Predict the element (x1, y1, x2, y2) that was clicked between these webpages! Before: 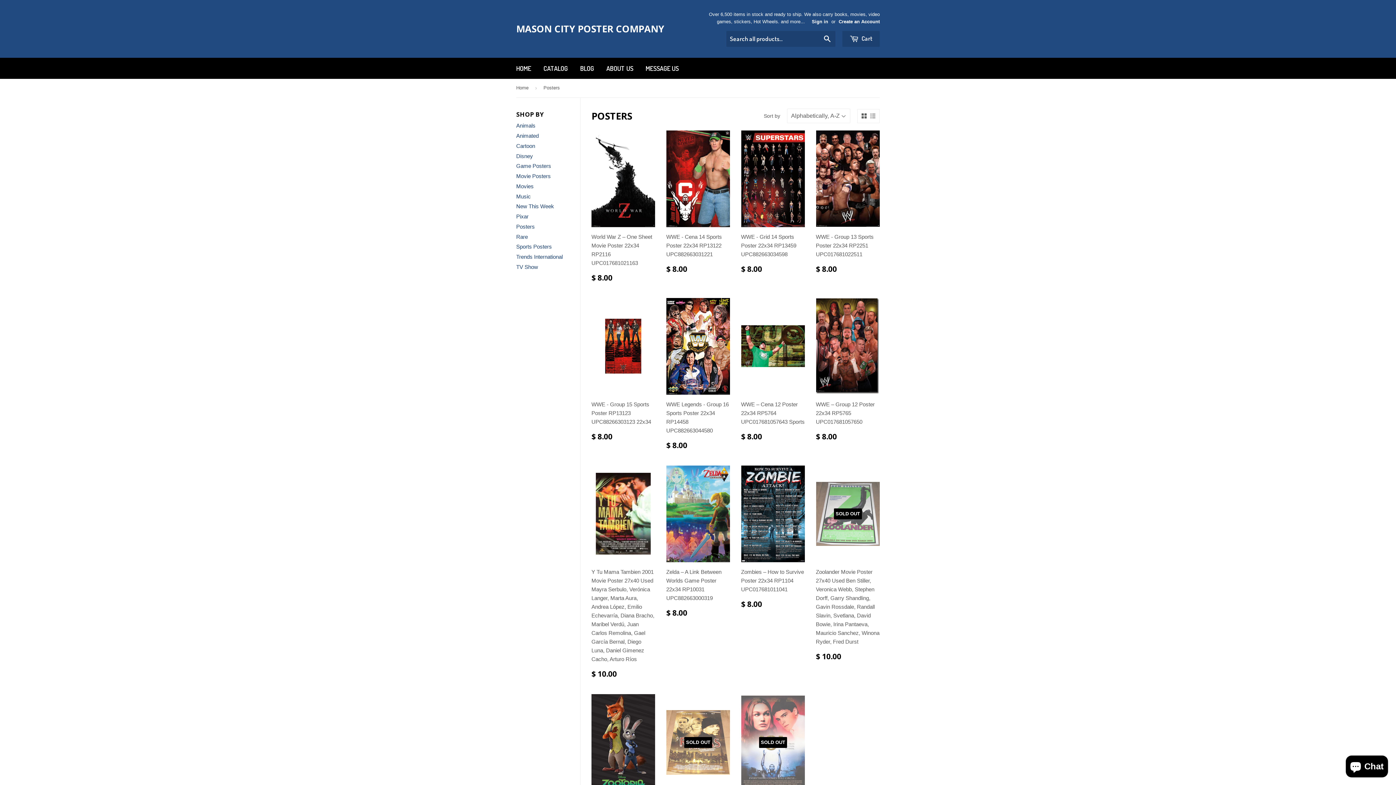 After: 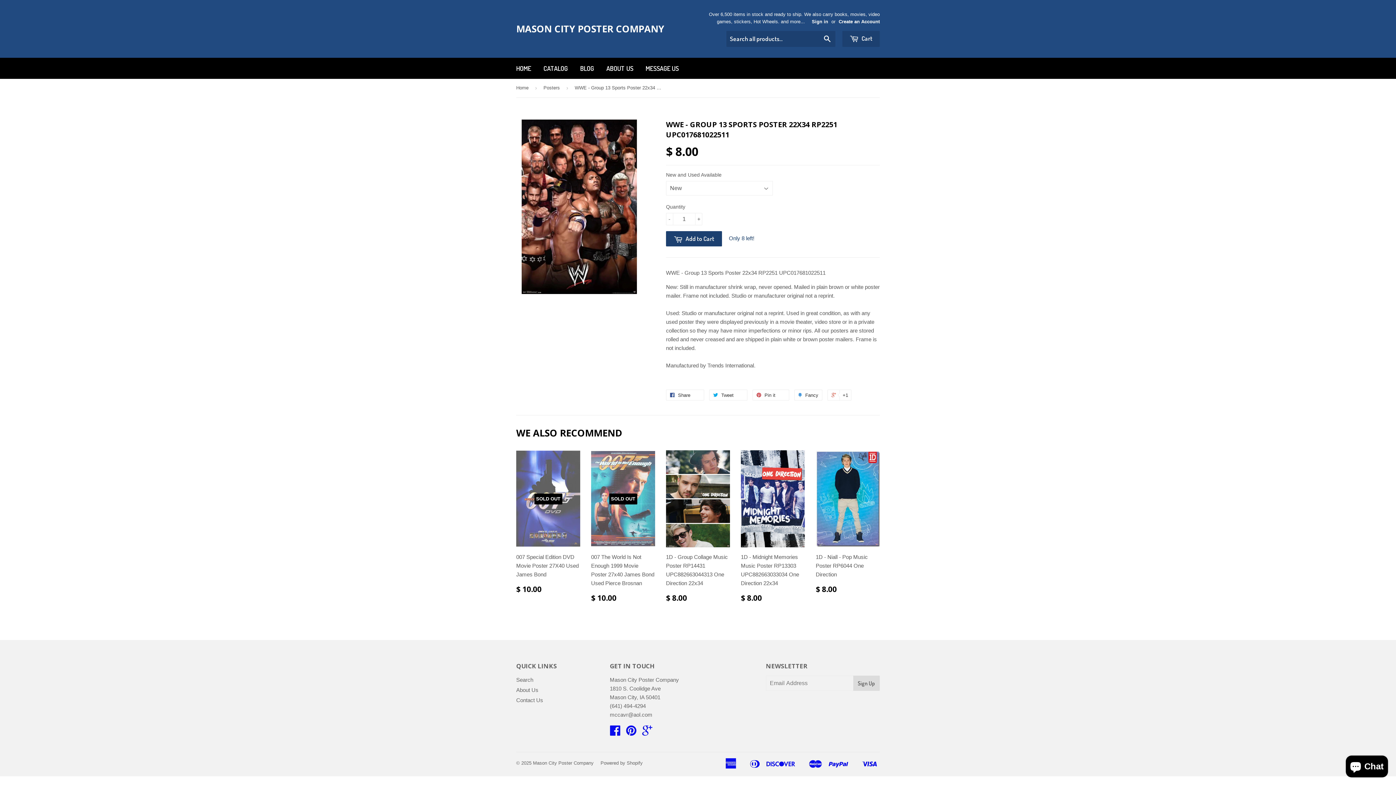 Action: bbox: (816, 130, 880, 278) label: WWE - Group 13 Sports Poster 22x34 RP2251 UPC017681022511

$ 8.00